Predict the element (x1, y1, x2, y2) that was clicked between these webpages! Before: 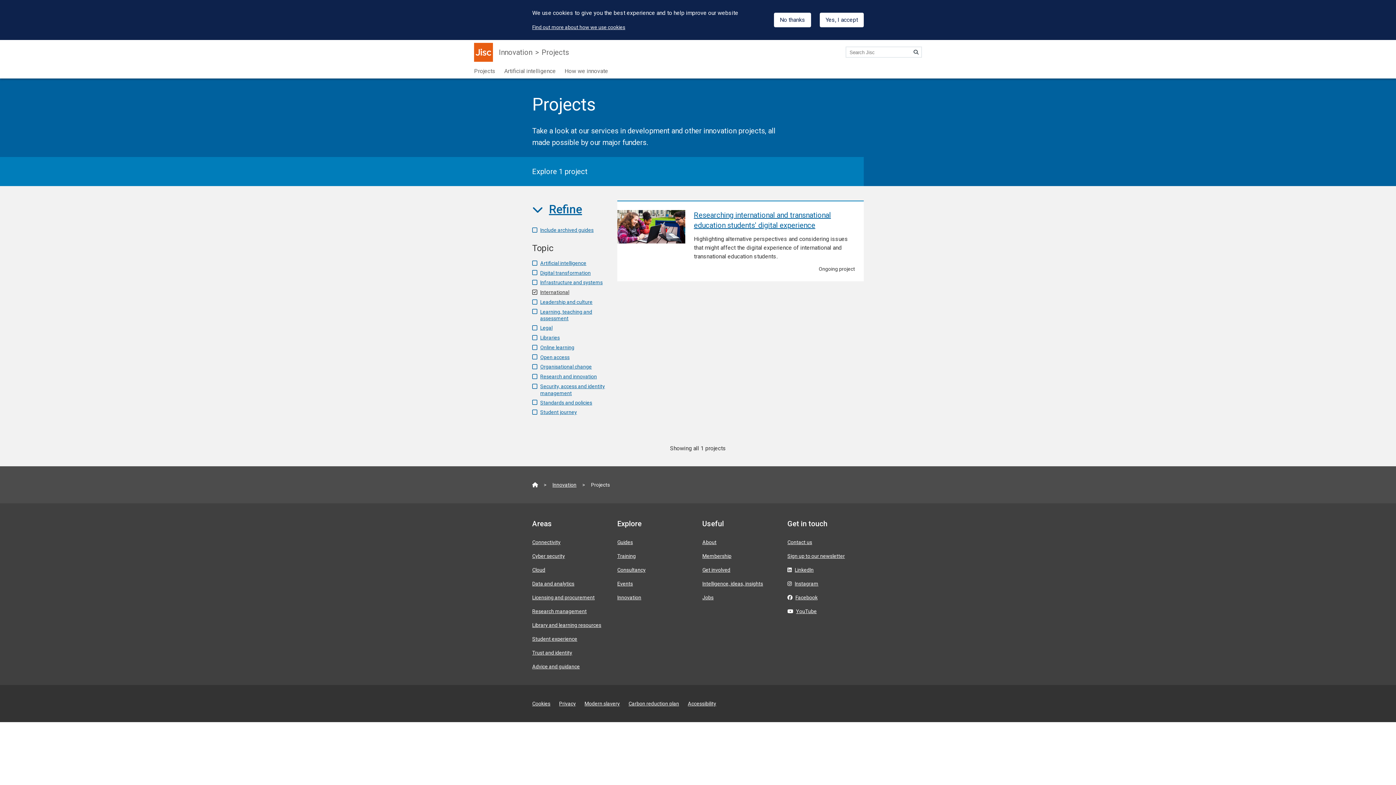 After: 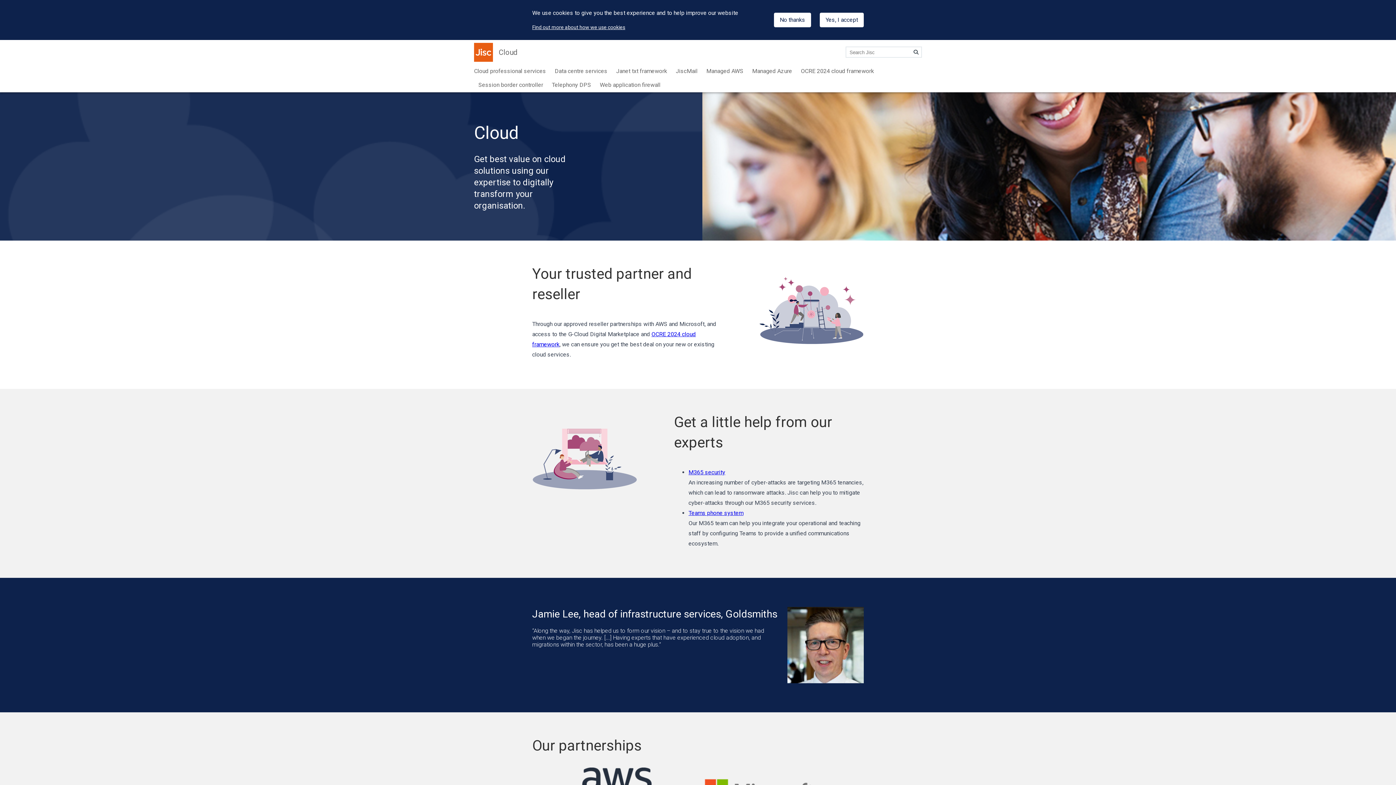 Action: bbox: (532, 567, 545, 573) label: Cloud